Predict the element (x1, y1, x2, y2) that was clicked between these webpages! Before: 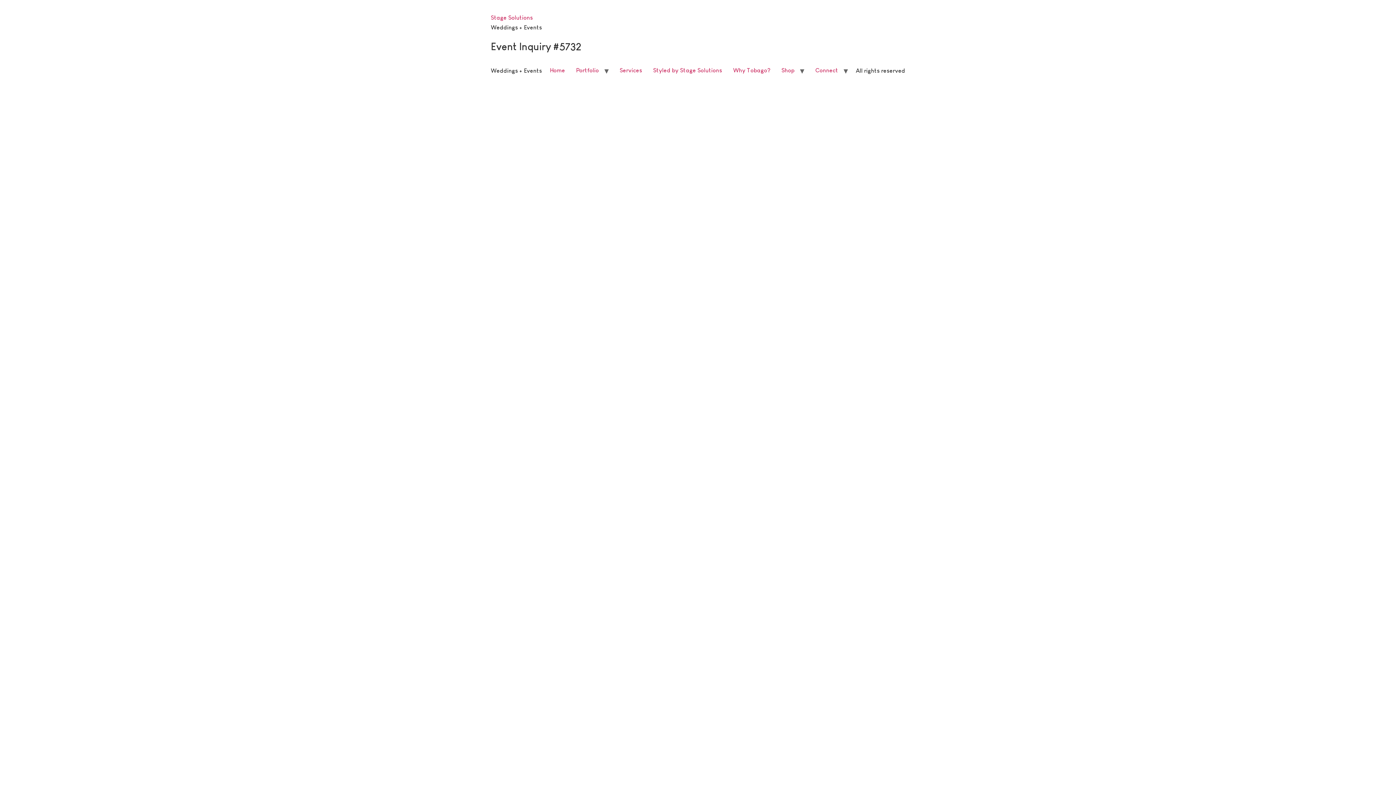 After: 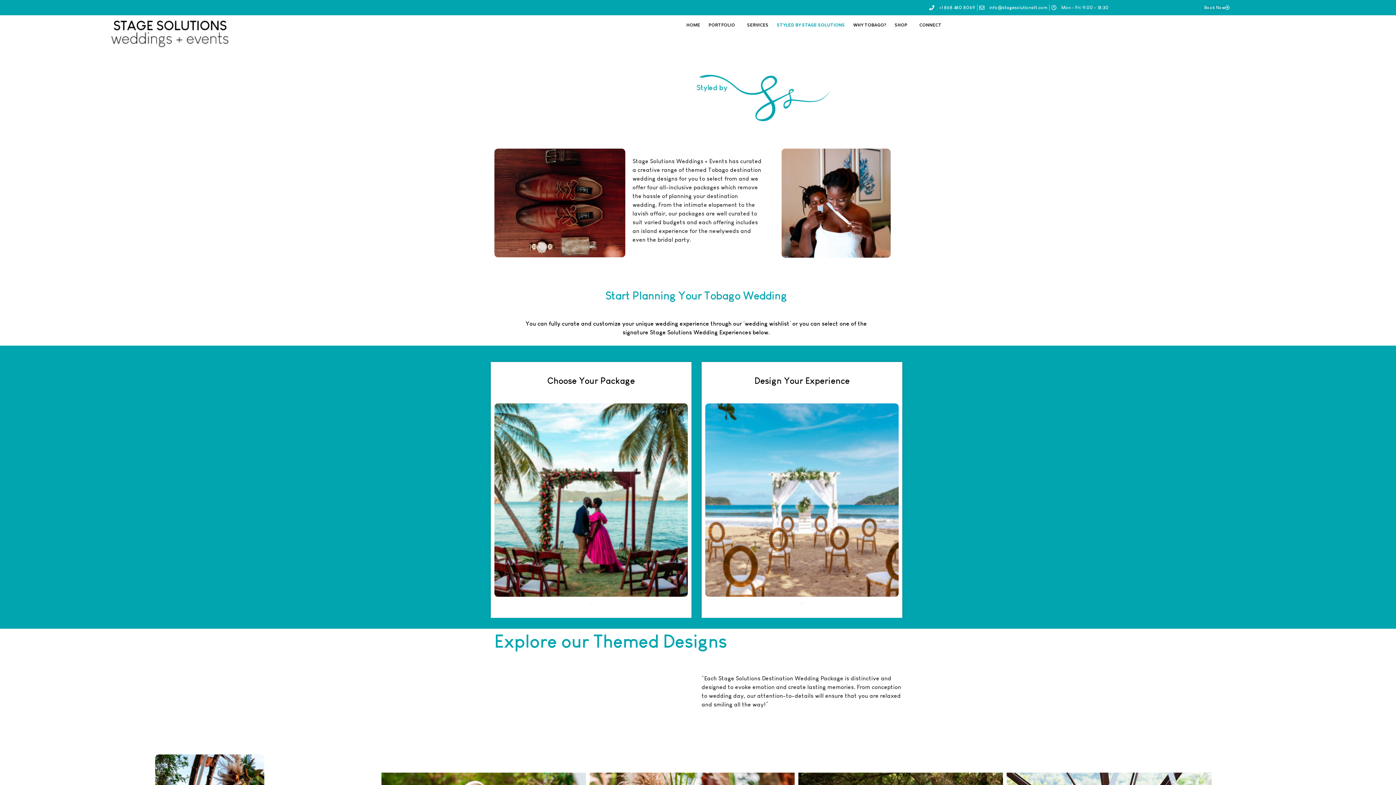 Action: bbox: (647, 64, 727, 77) label: Styled by Stage Solutions